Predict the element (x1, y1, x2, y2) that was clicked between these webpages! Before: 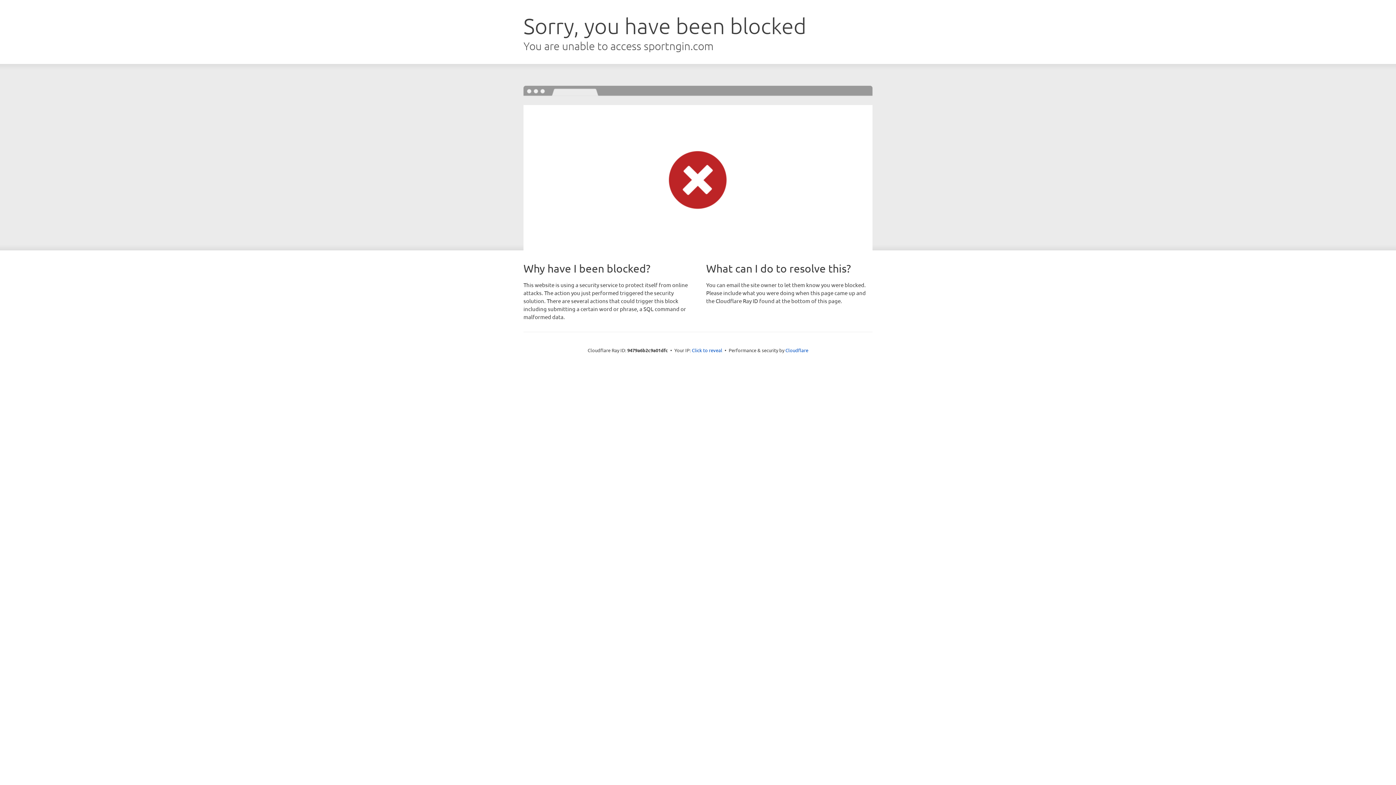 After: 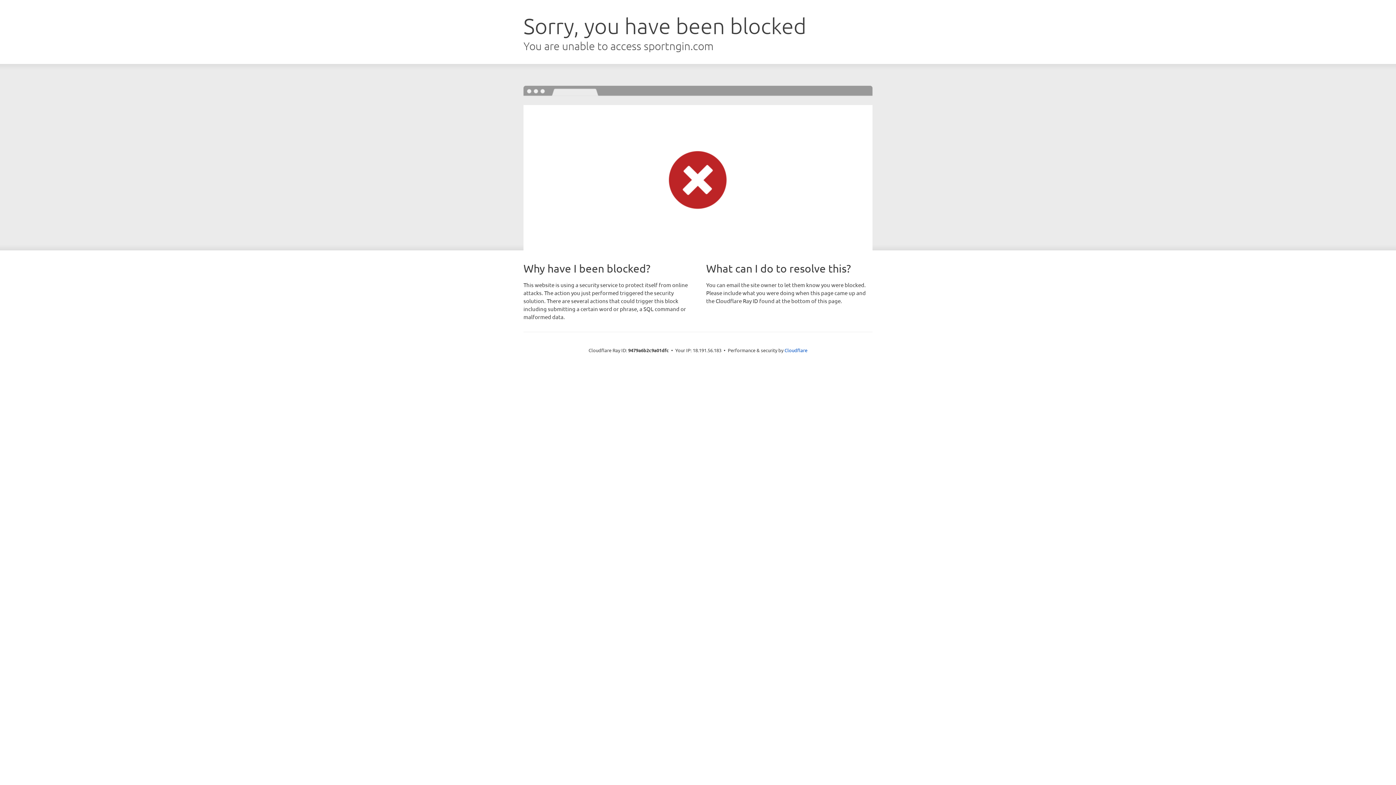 Action: label: Click to reveal bbox: (692, 346, 722, 353)